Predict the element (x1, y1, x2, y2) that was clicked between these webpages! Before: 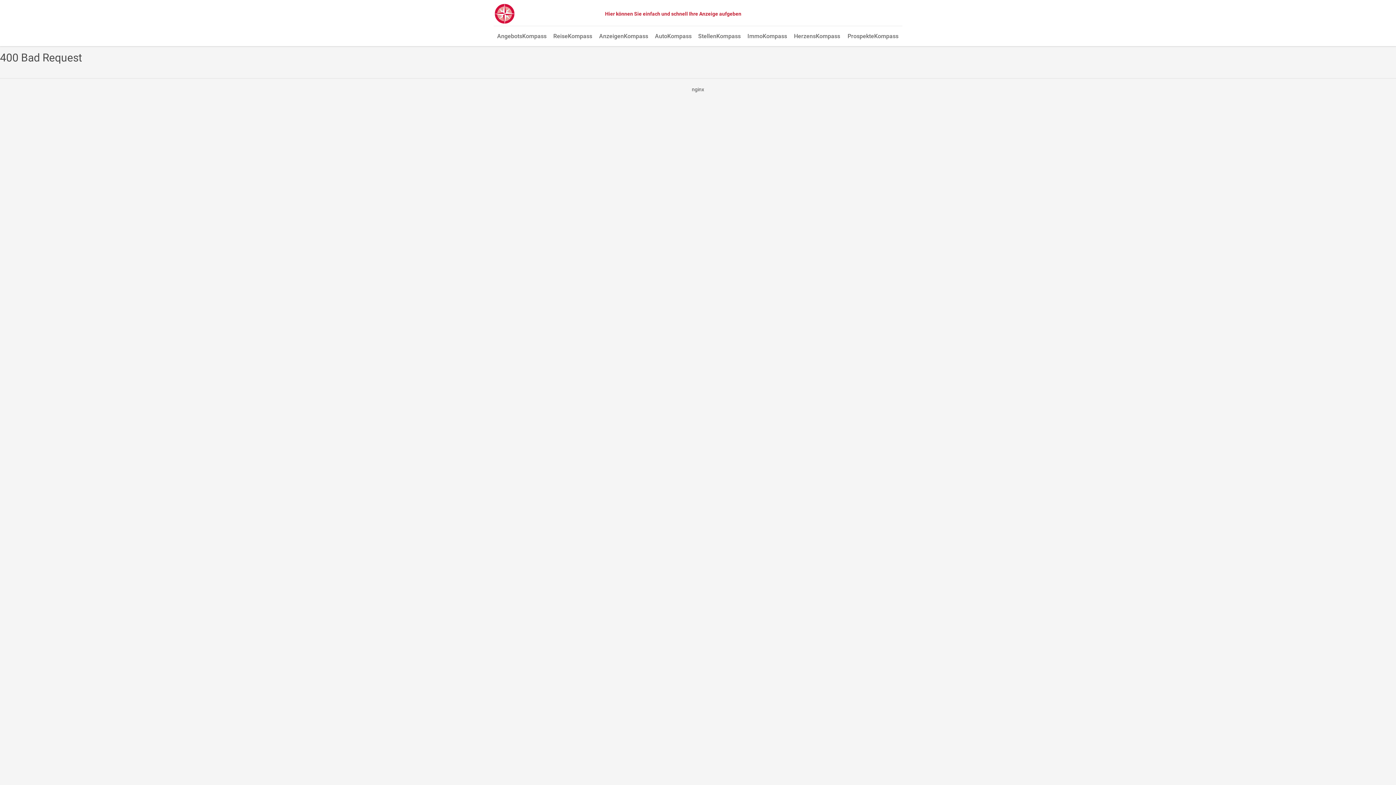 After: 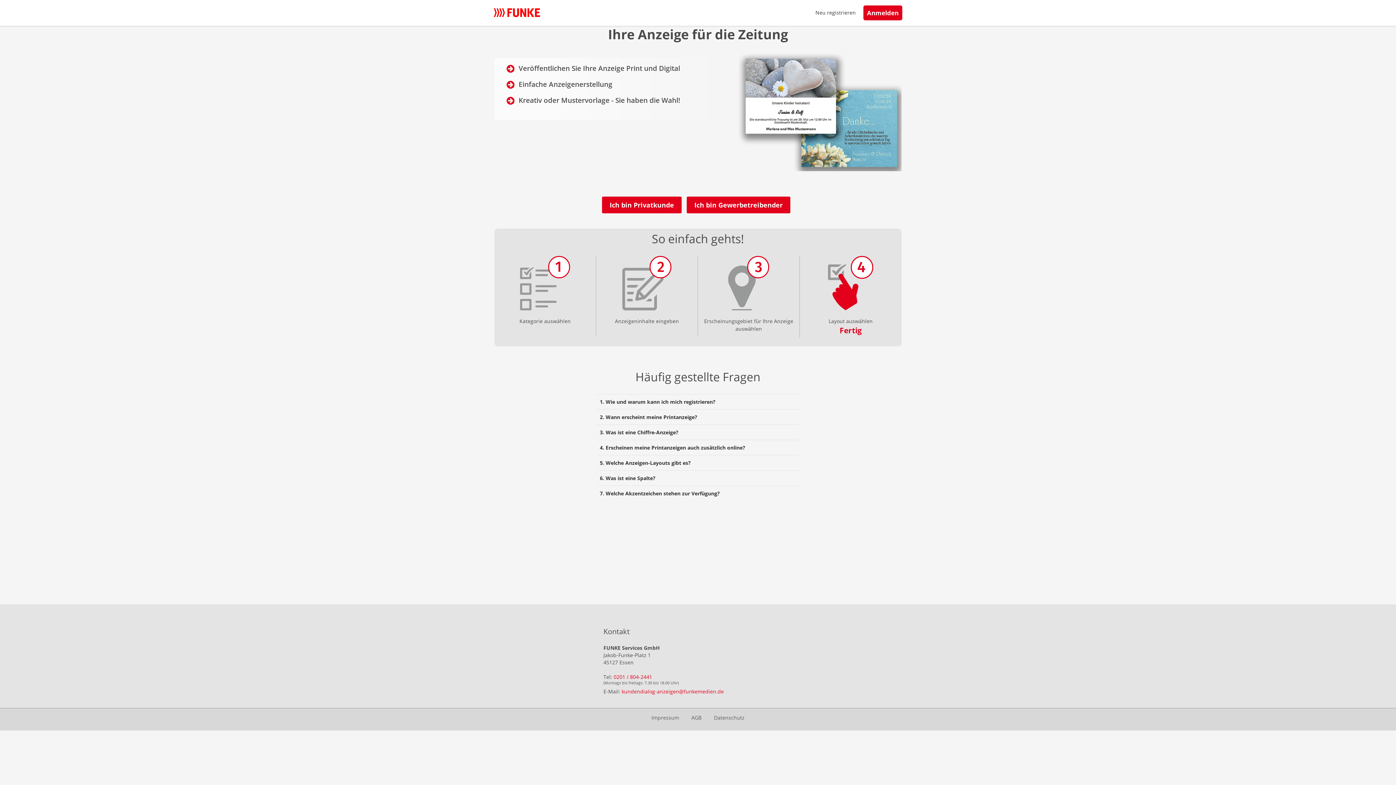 Action: bbox: (602, 8, 743, 19) label: Hier können Sie einfach und schnell Ihre Anzeige aufgeben